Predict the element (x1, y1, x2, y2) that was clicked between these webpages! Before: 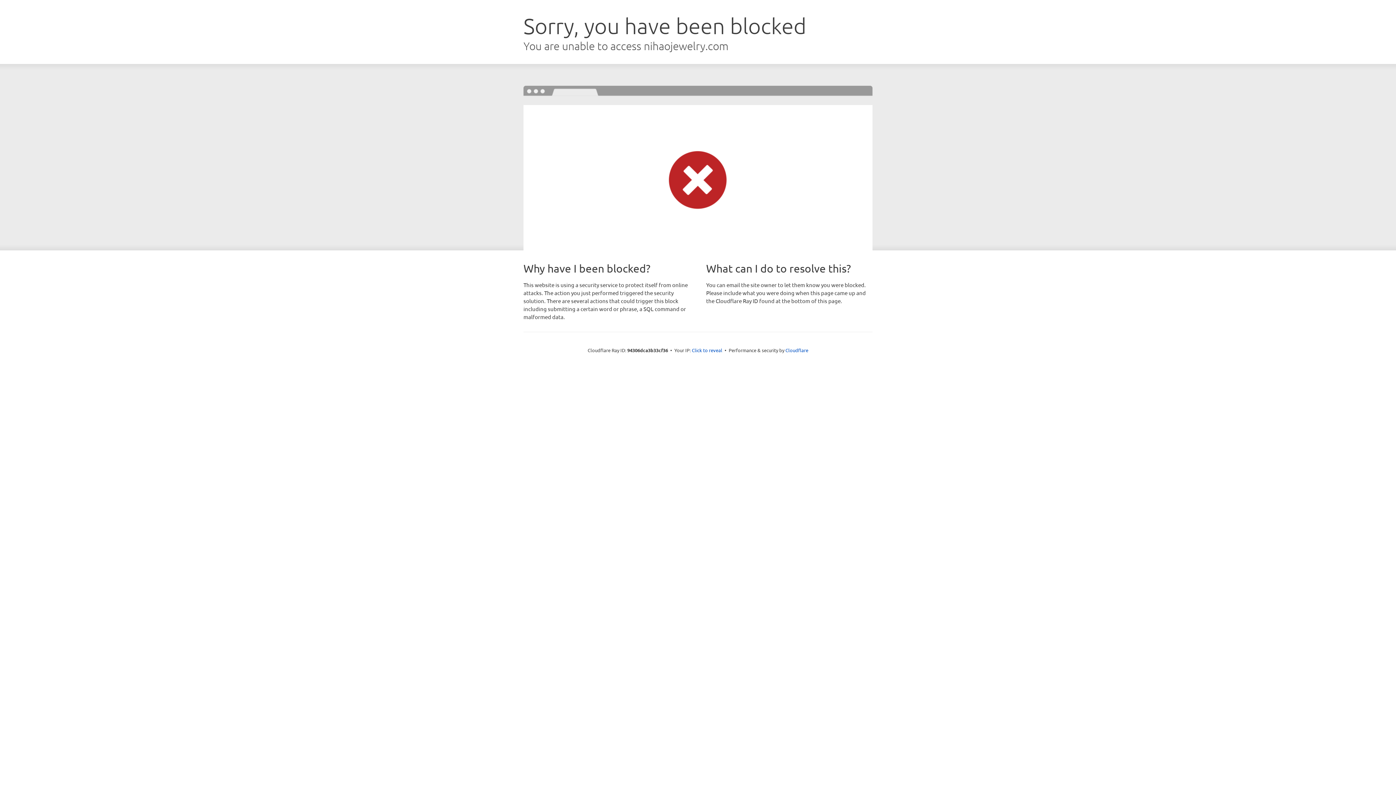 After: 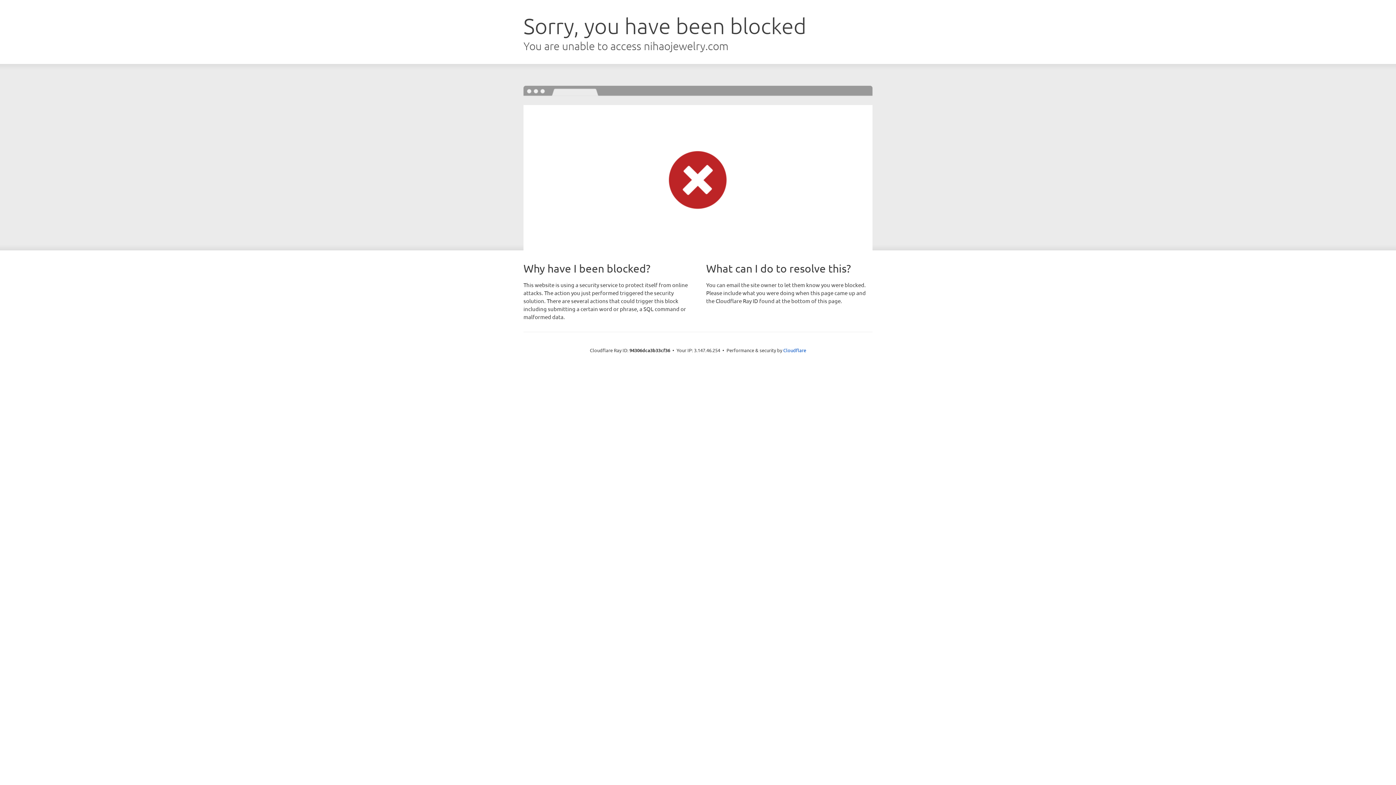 Action: bbox: (692, 346, 722, 353) label: Click to reveal